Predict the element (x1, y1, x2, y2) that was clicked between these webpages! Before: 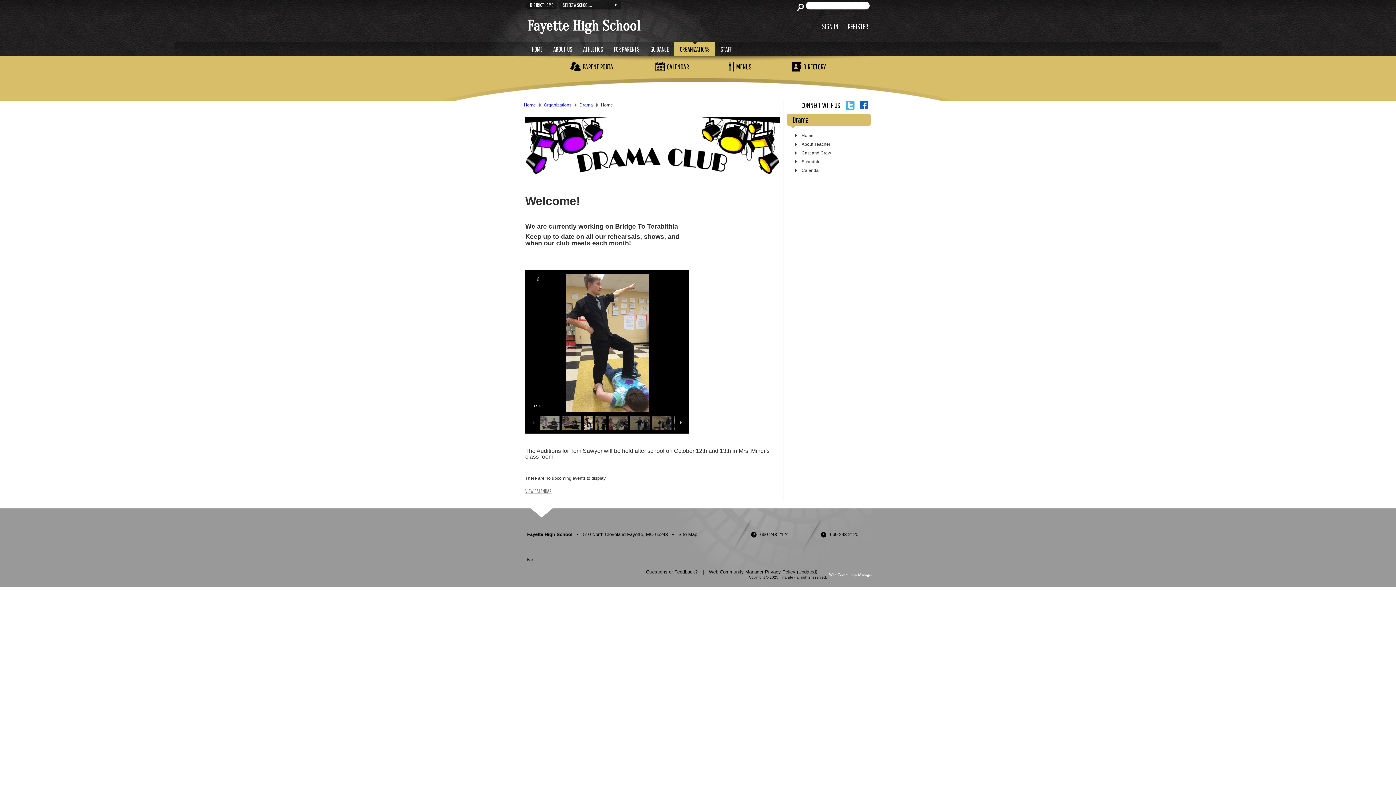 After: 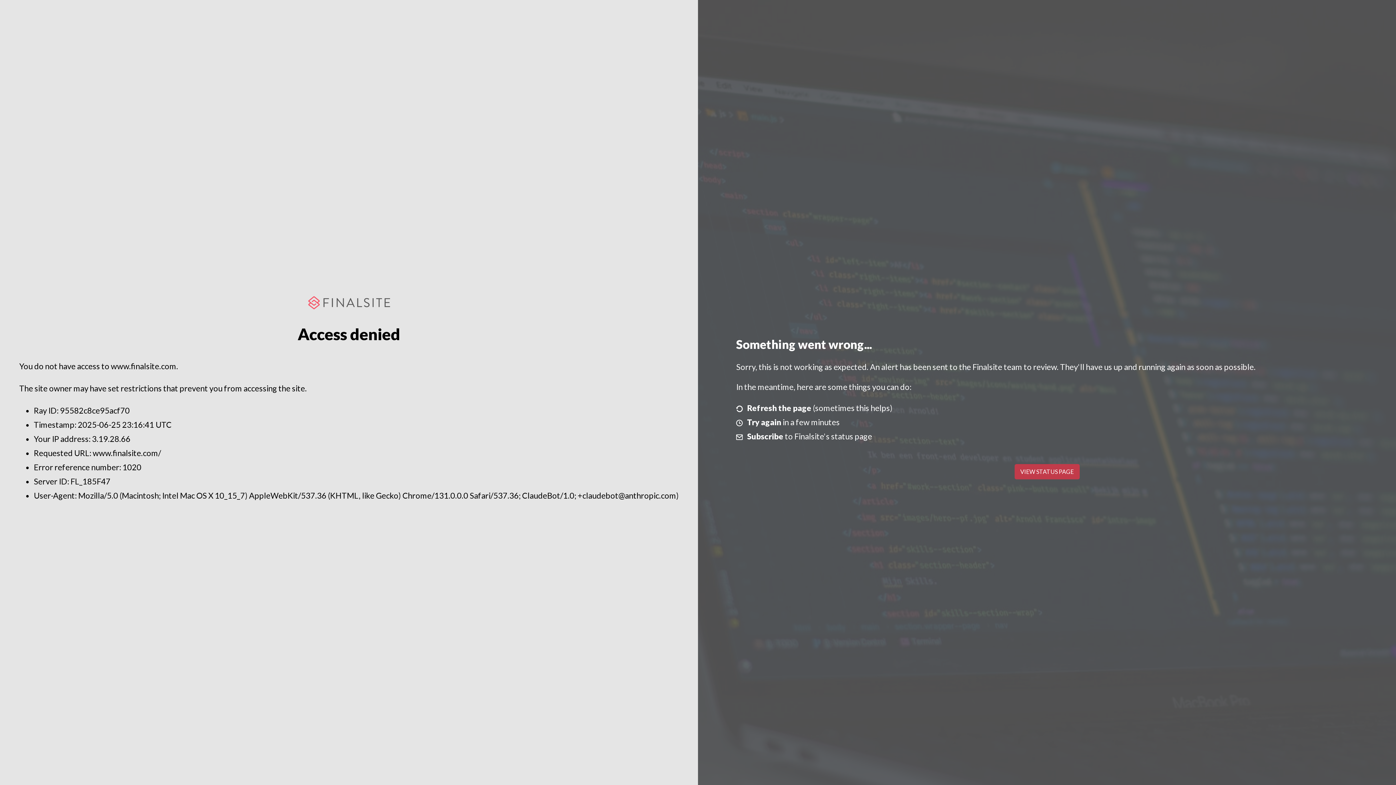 Action: bbox: (829, 574, 872, 579)